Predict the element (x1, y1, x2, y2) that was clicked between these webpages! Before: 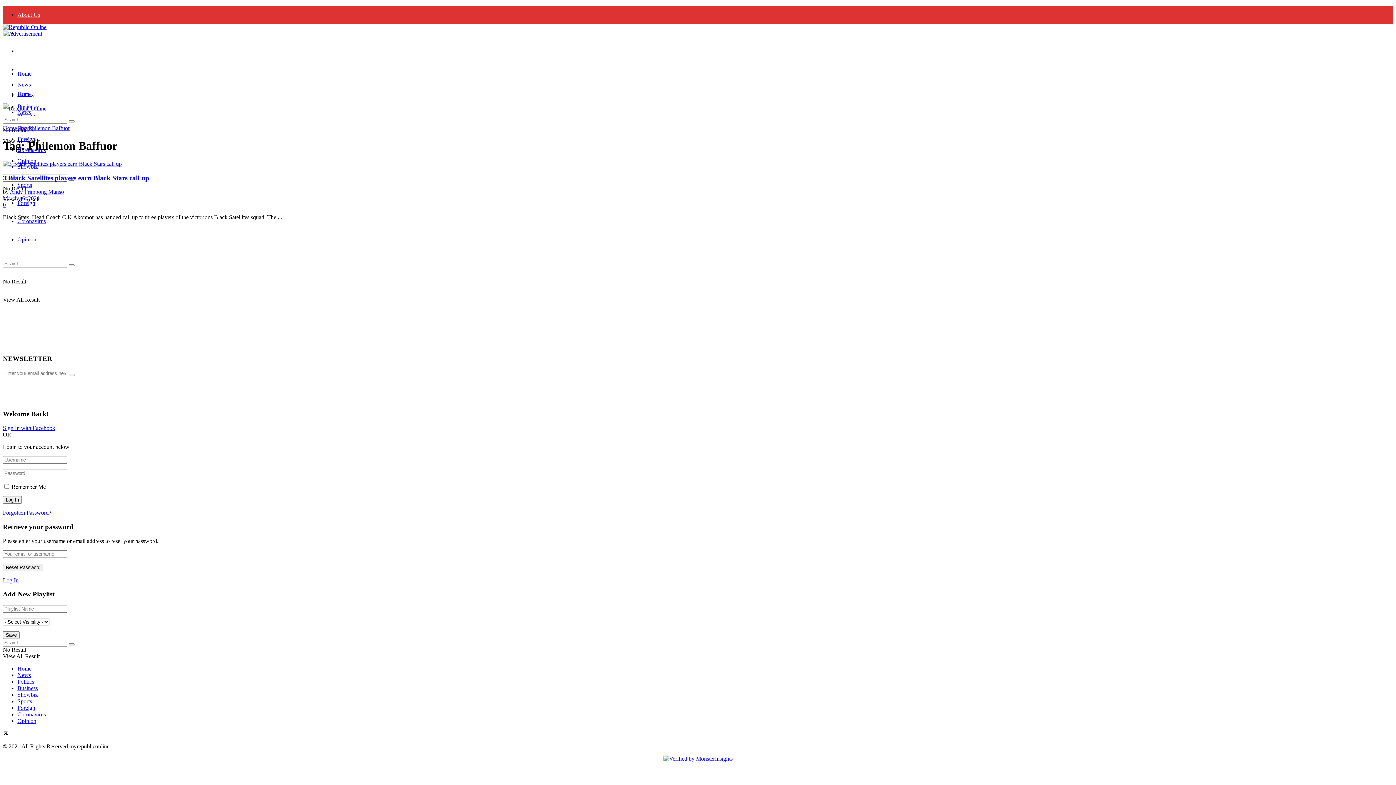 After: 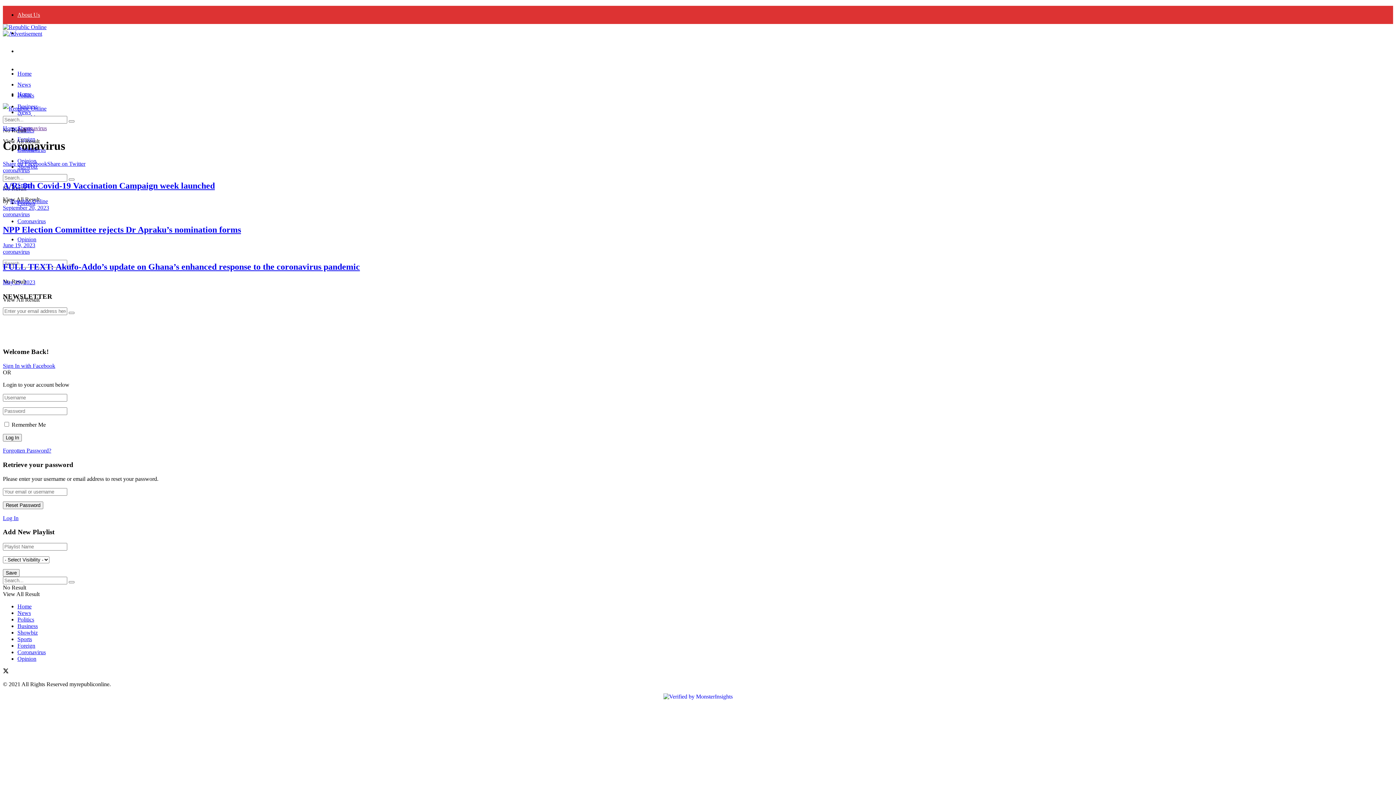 Action: bbox: (17, 711, 45, 717) label: Coronavirus